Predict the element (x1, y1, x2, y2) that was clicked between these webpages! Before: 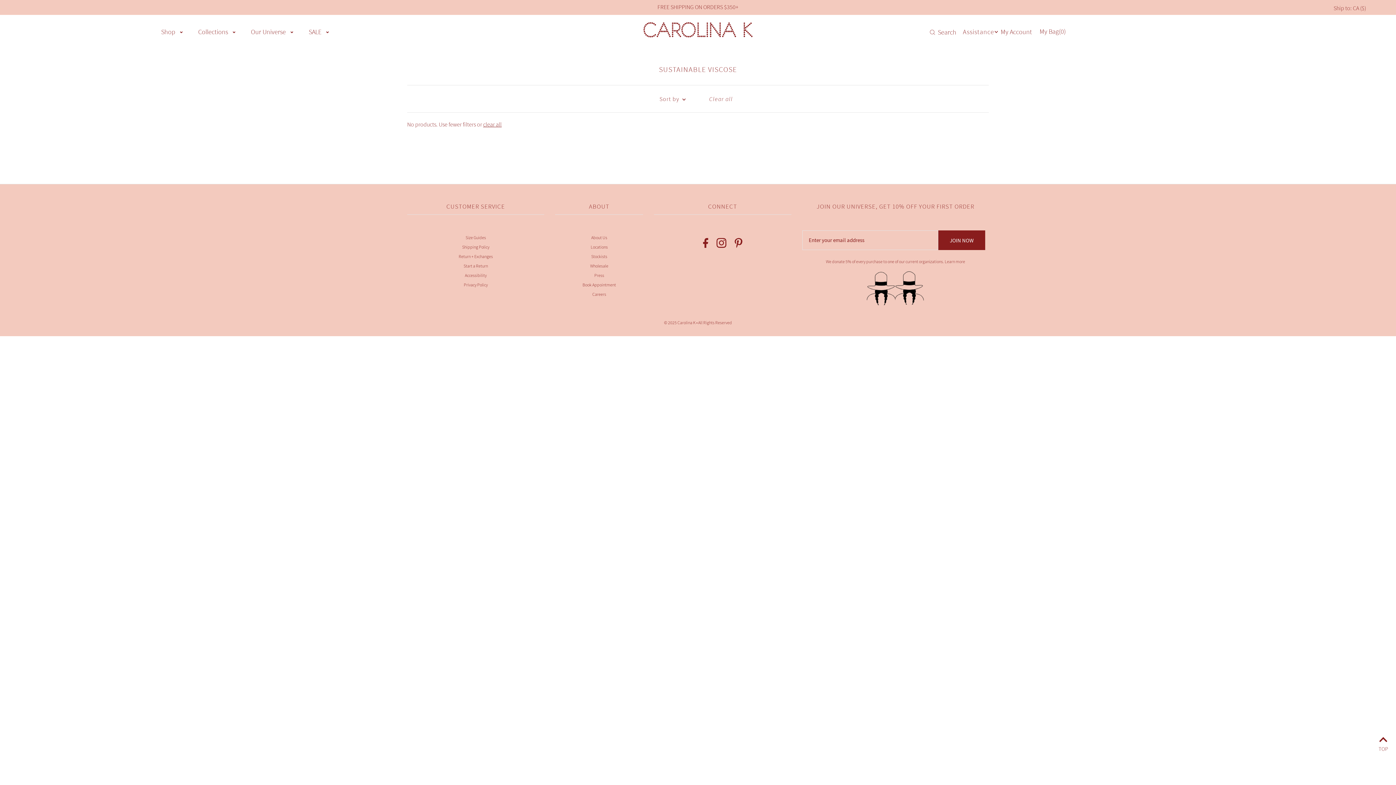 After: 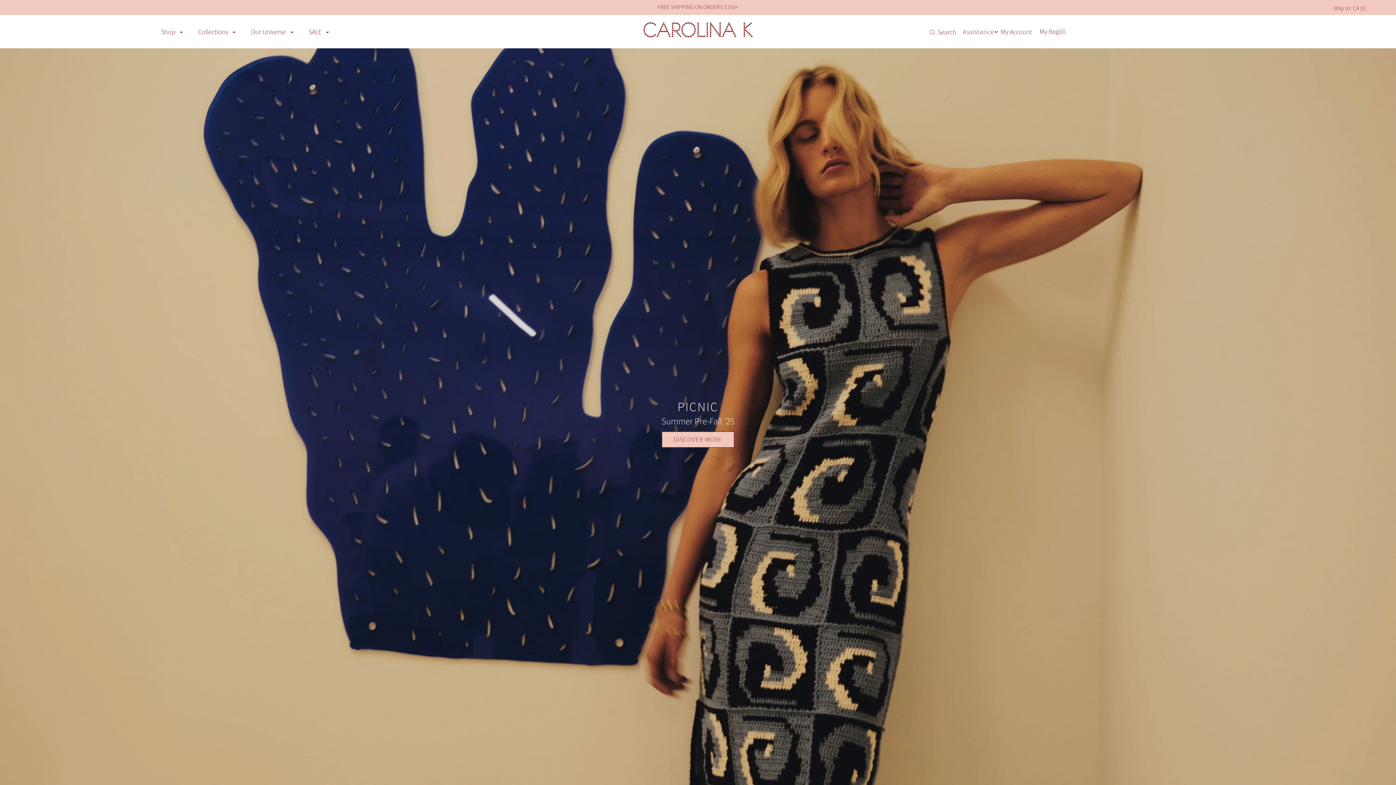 Action: bbox: (153, 27, 175, 37) label: Shop